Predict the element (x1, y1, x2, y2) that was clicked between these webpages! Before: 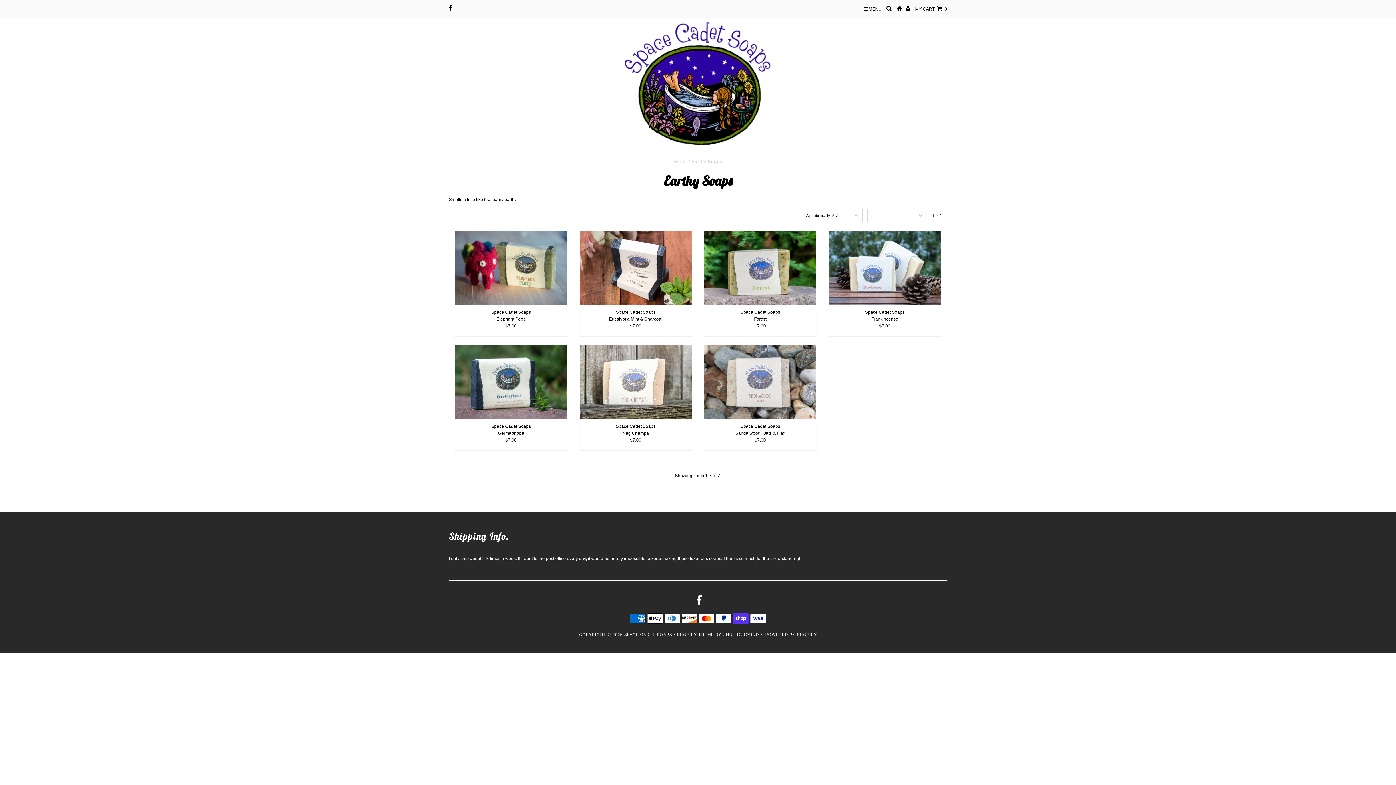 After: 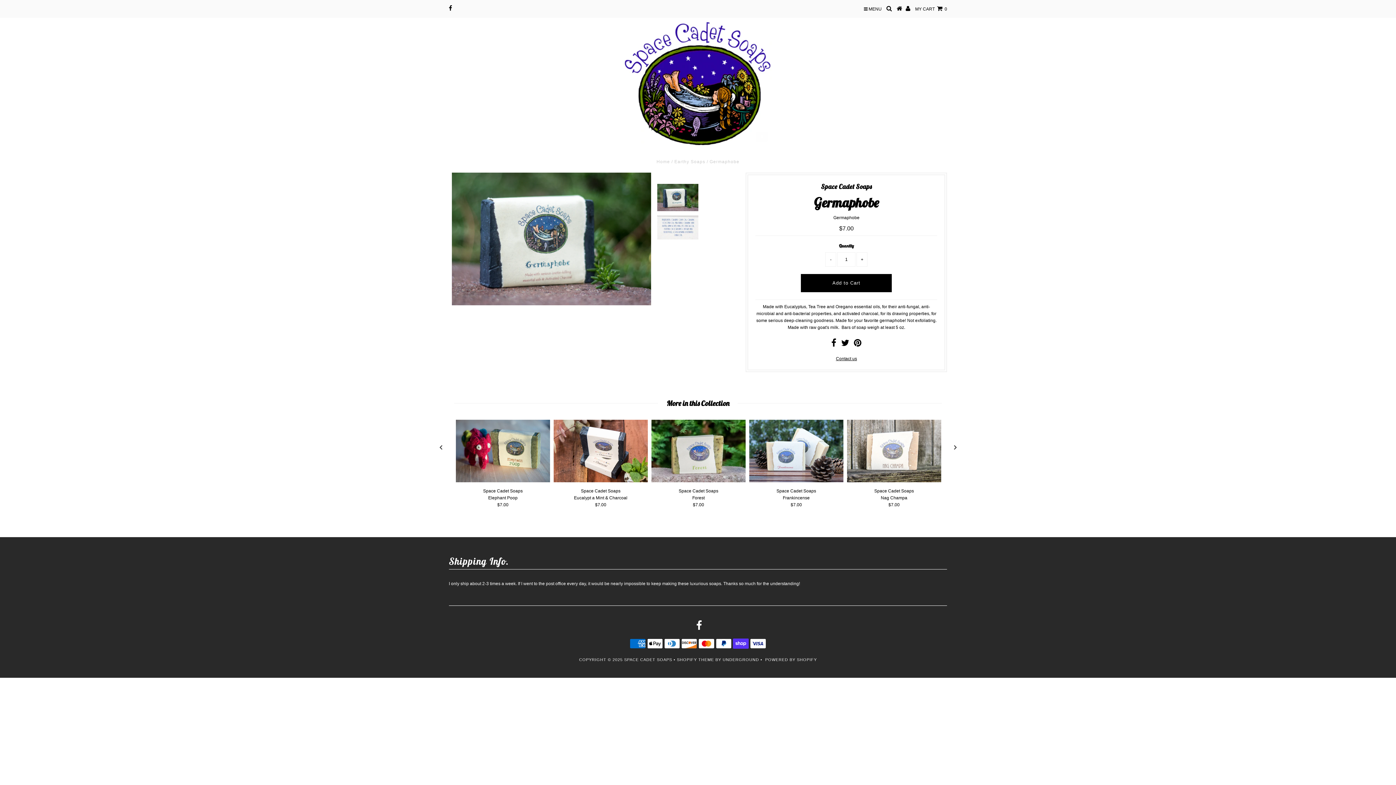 Action: label: Space Cadet Soaps
Germaphobe bbox: (456, 423, 565, 435)